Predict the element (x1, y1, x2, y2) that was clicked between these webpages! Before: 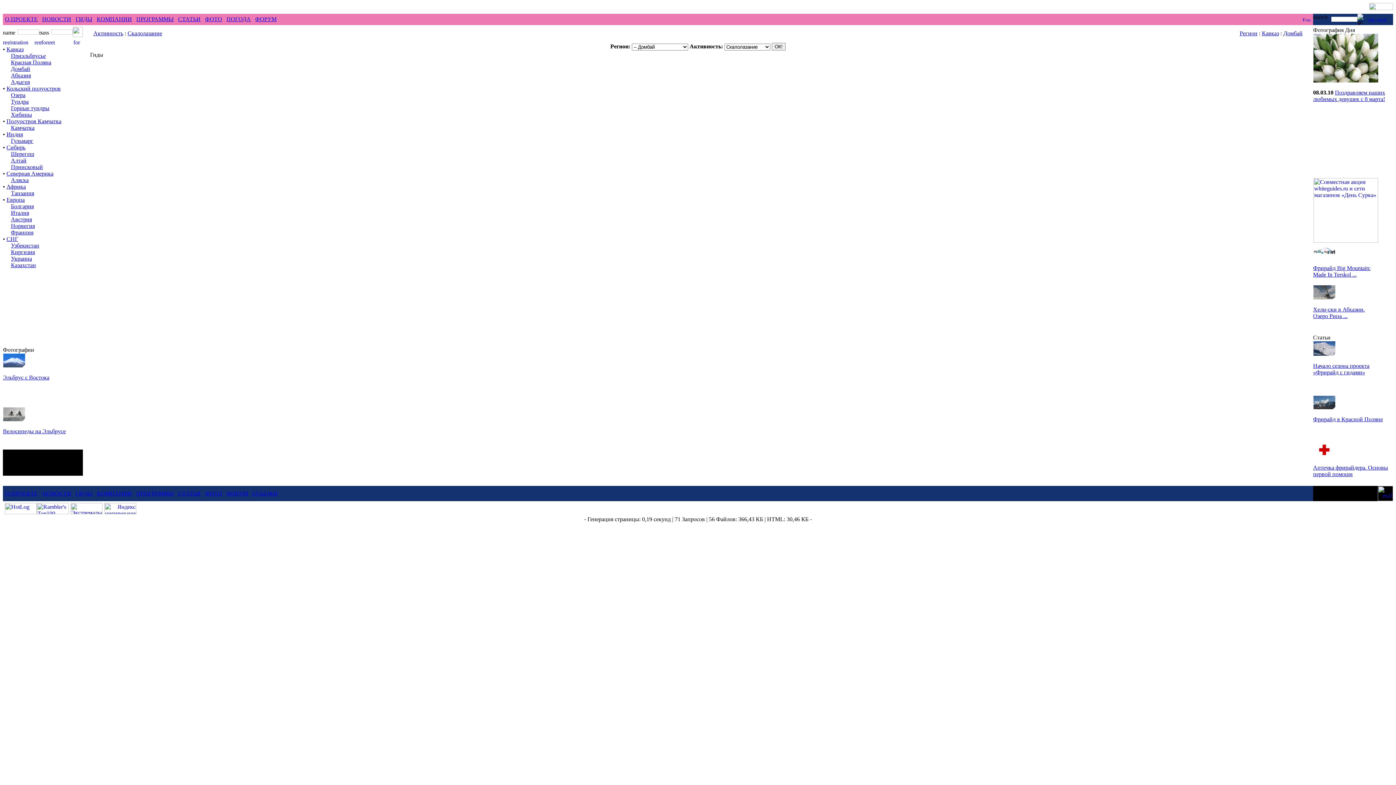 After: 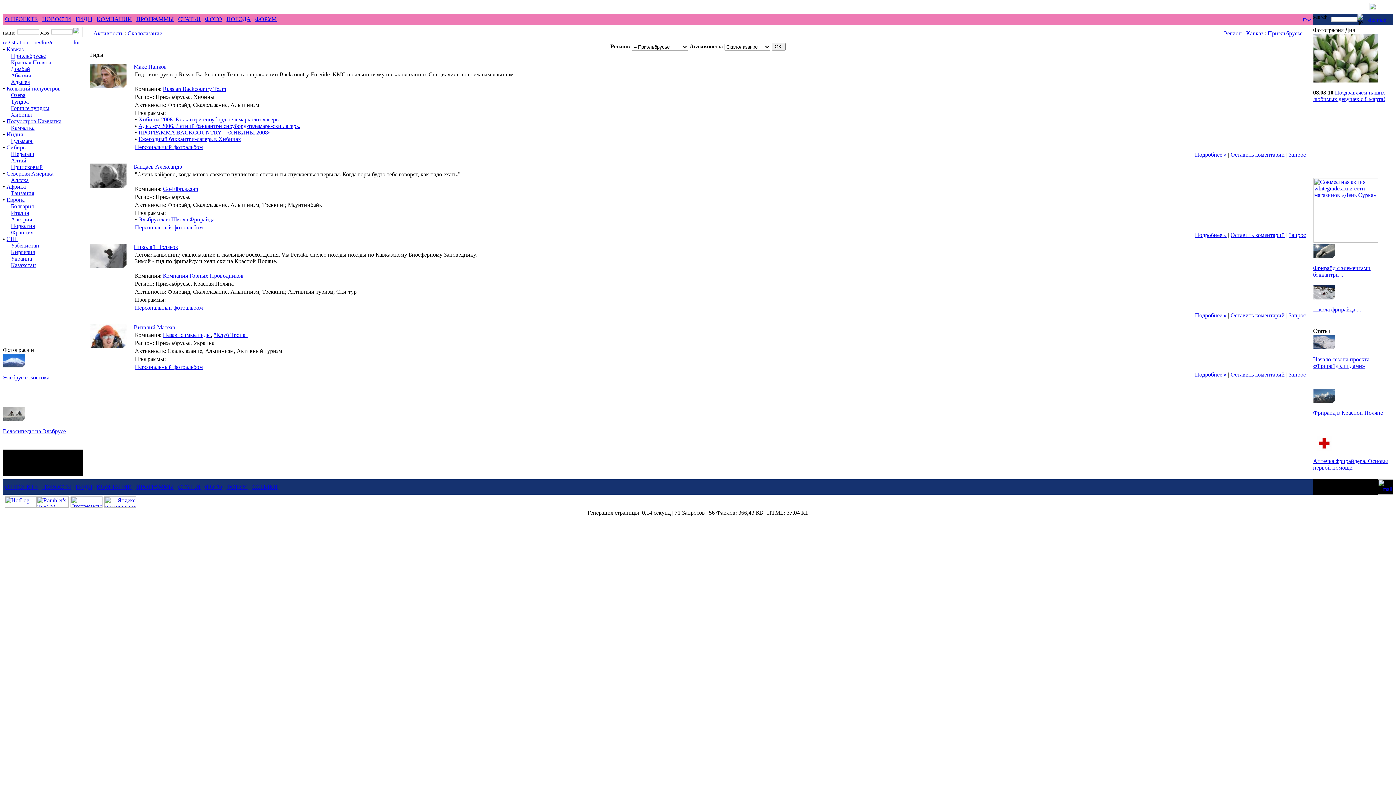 Action: label: Приэльбрусье bbox: (10, 52, 45, 58)